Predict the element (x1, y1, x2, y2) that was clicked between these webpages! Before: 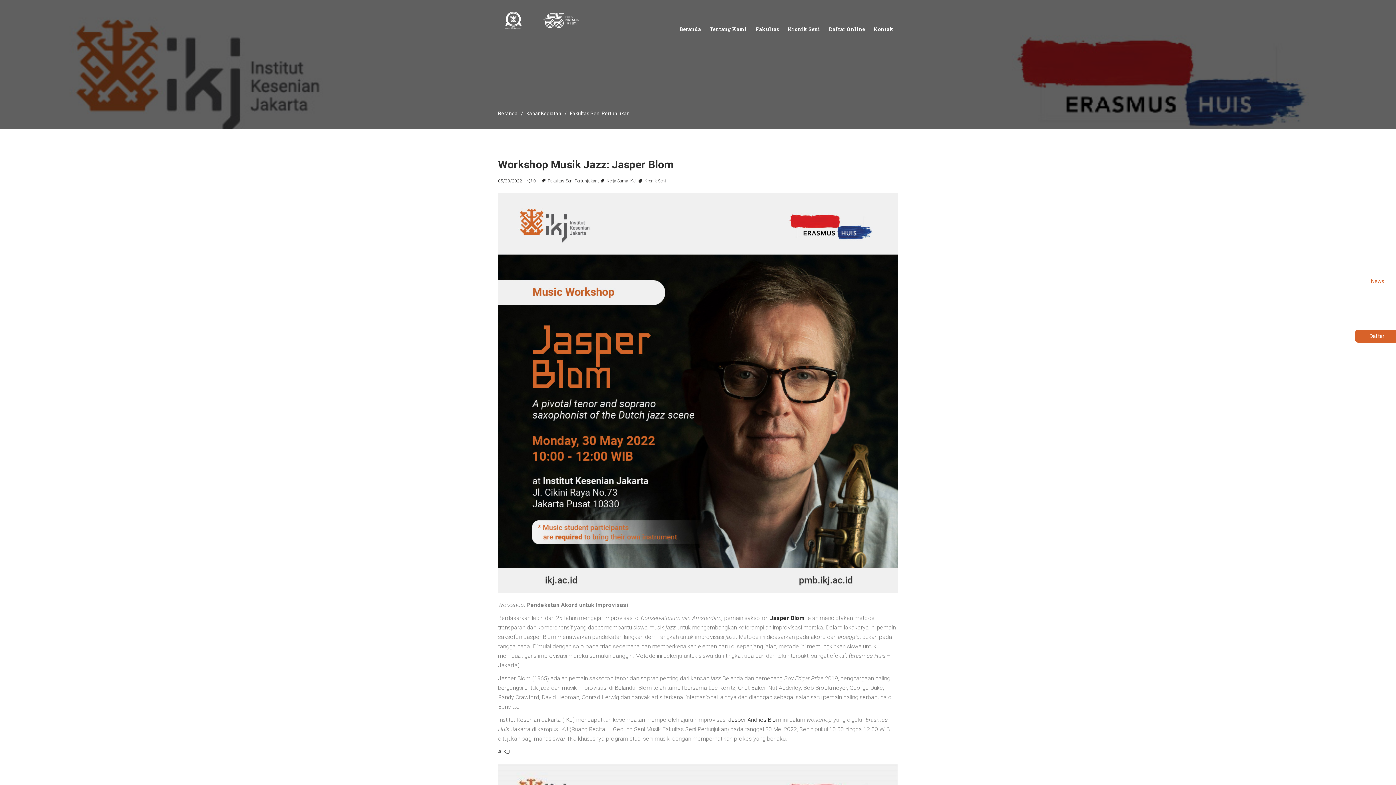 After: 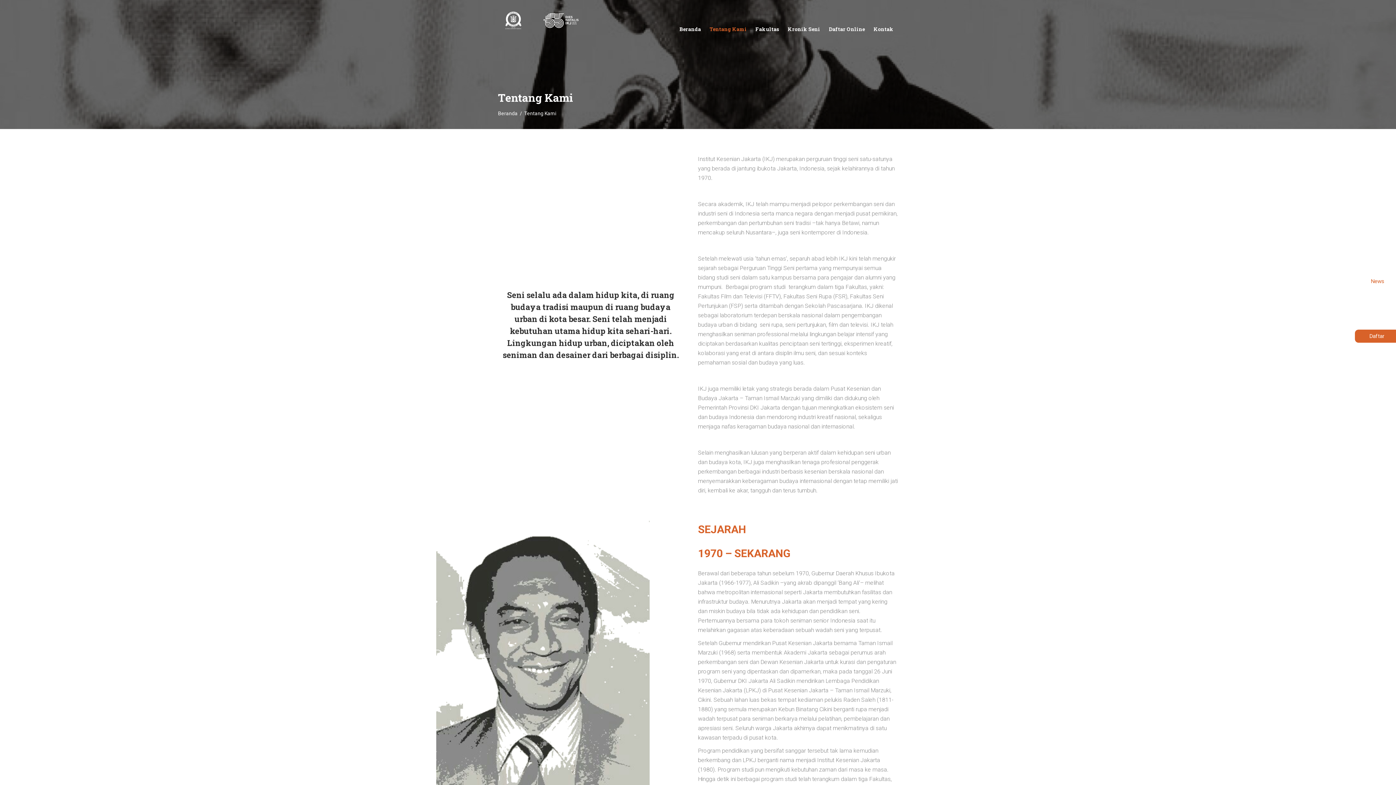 Action: bbox: (705, 28, 751, 37) label: Tentang Kami